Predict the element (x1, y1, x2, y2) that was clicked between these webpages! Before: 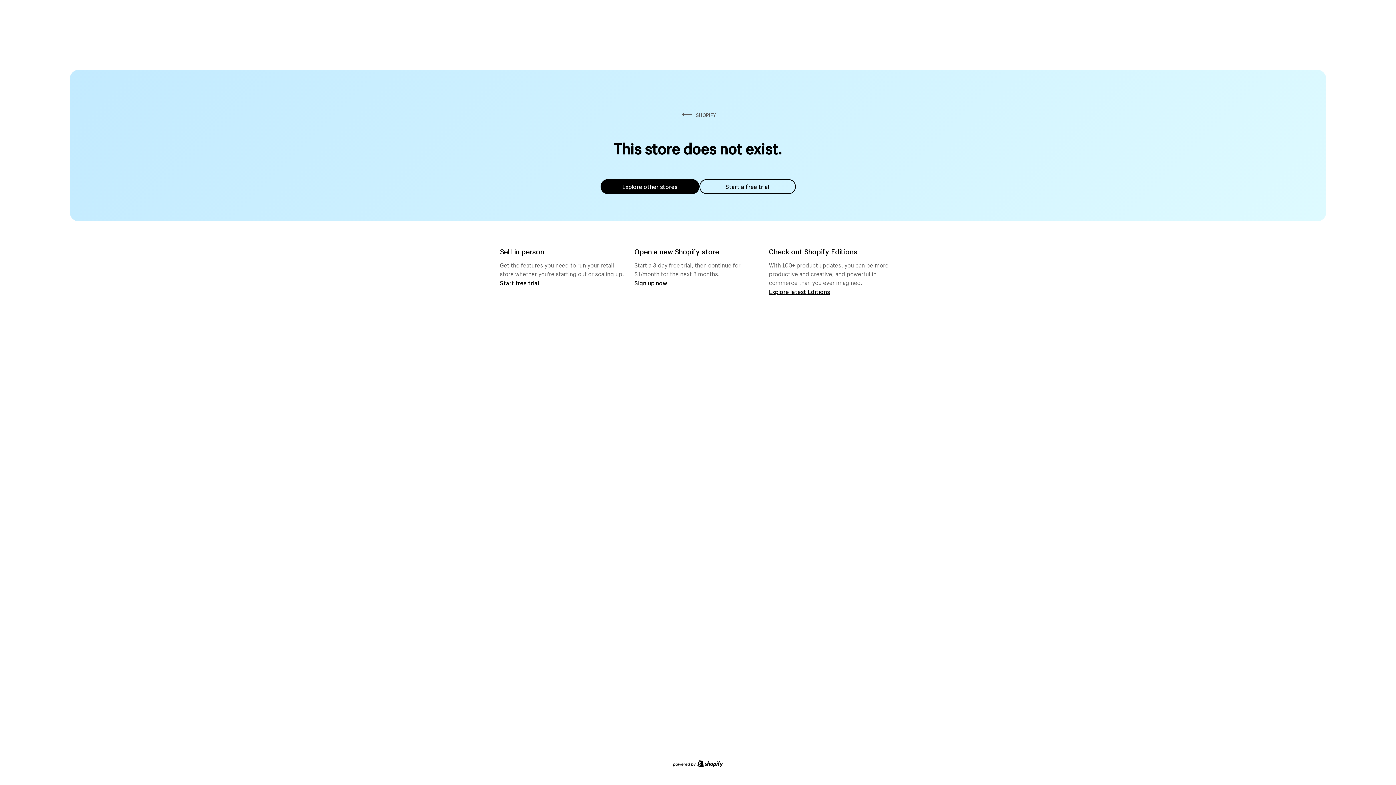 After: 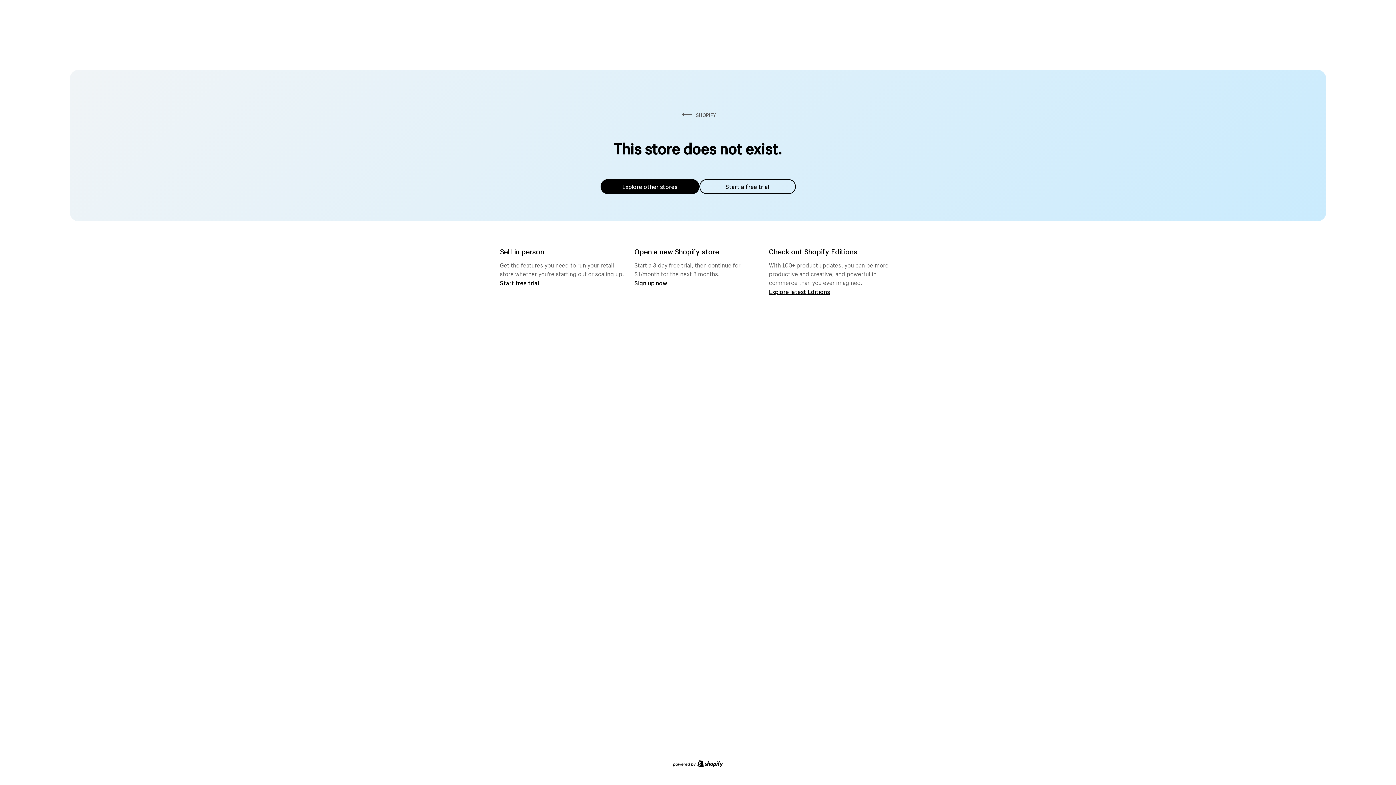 Action: label: Explore other stores bbox: (600, 179, 699, 194)